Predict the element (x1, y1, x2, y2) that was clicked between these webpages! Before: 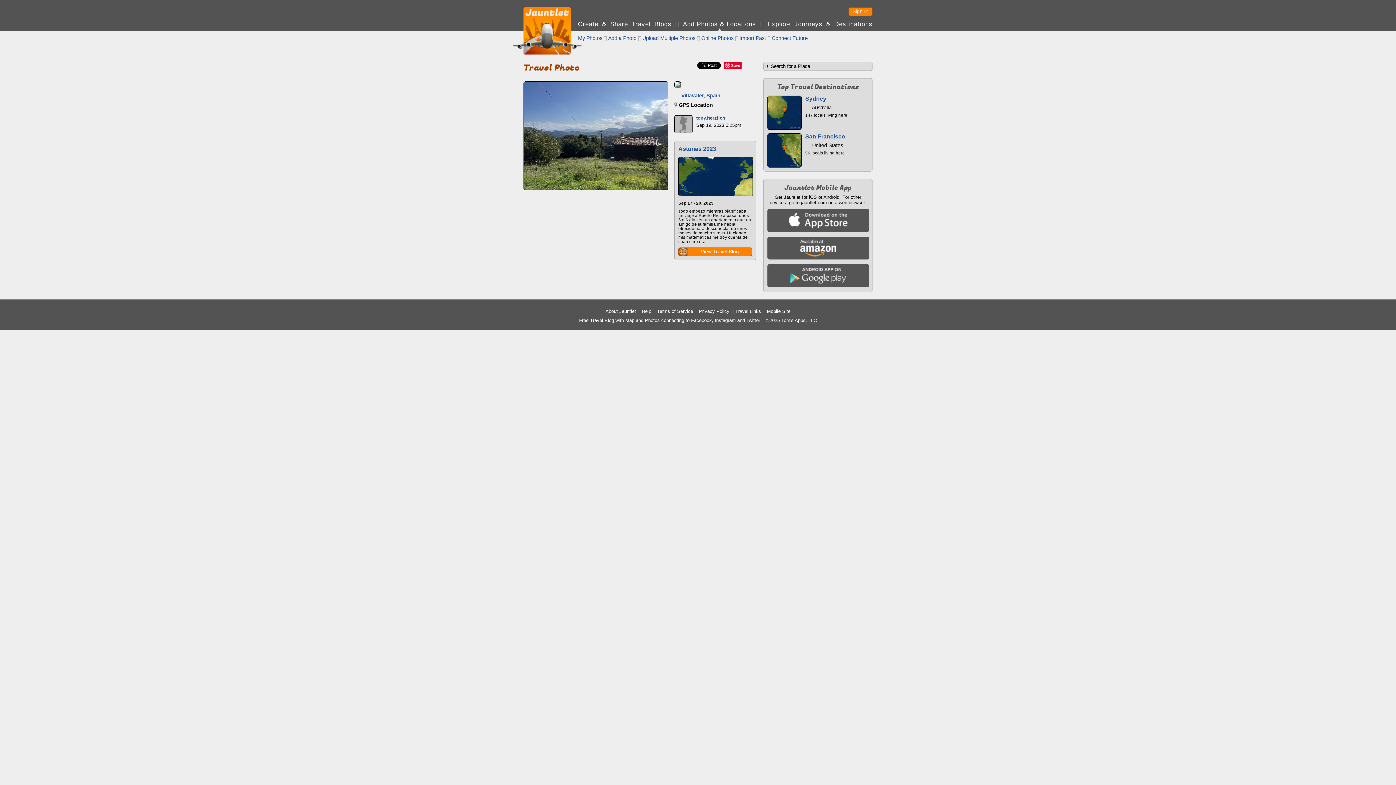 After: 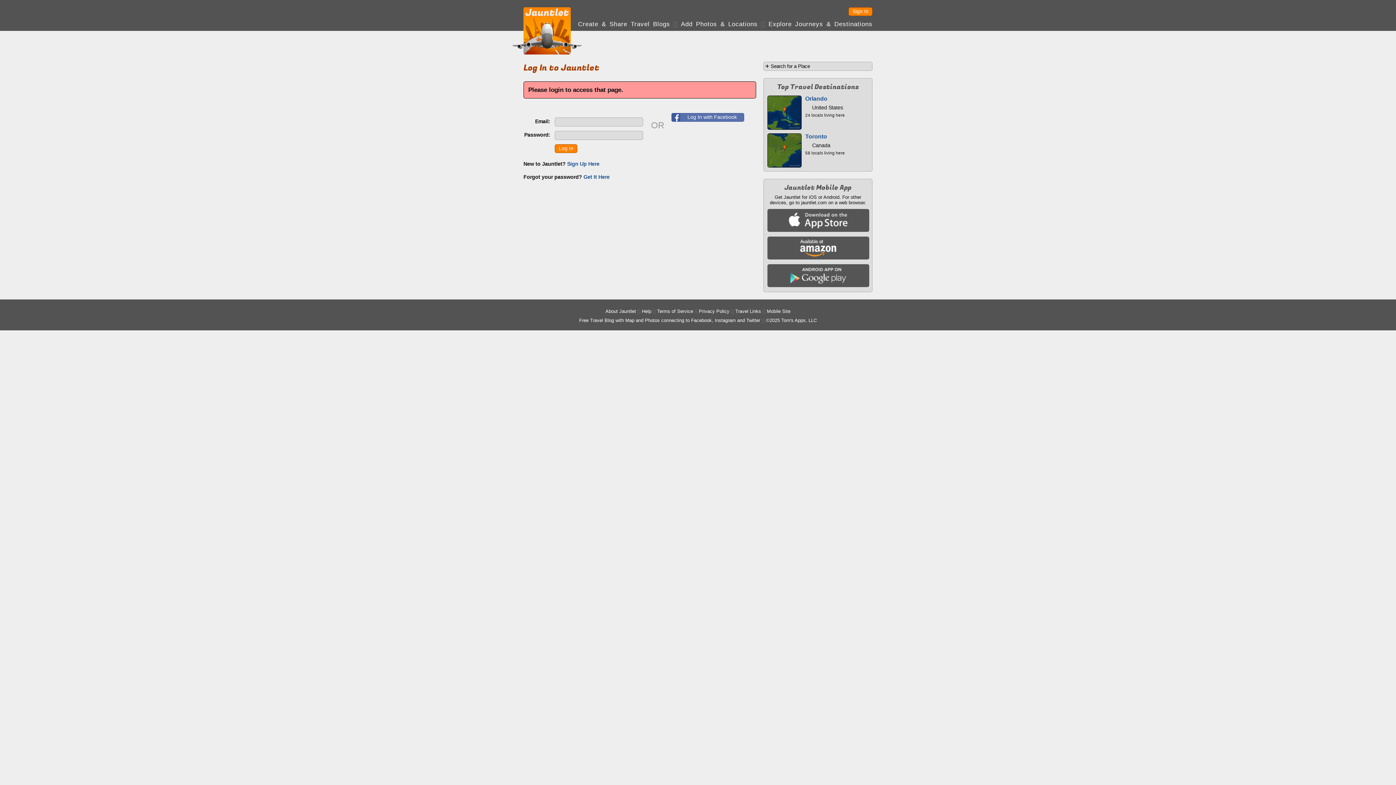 Action: bbox: (578, 35, 602, 41) label: My Photos